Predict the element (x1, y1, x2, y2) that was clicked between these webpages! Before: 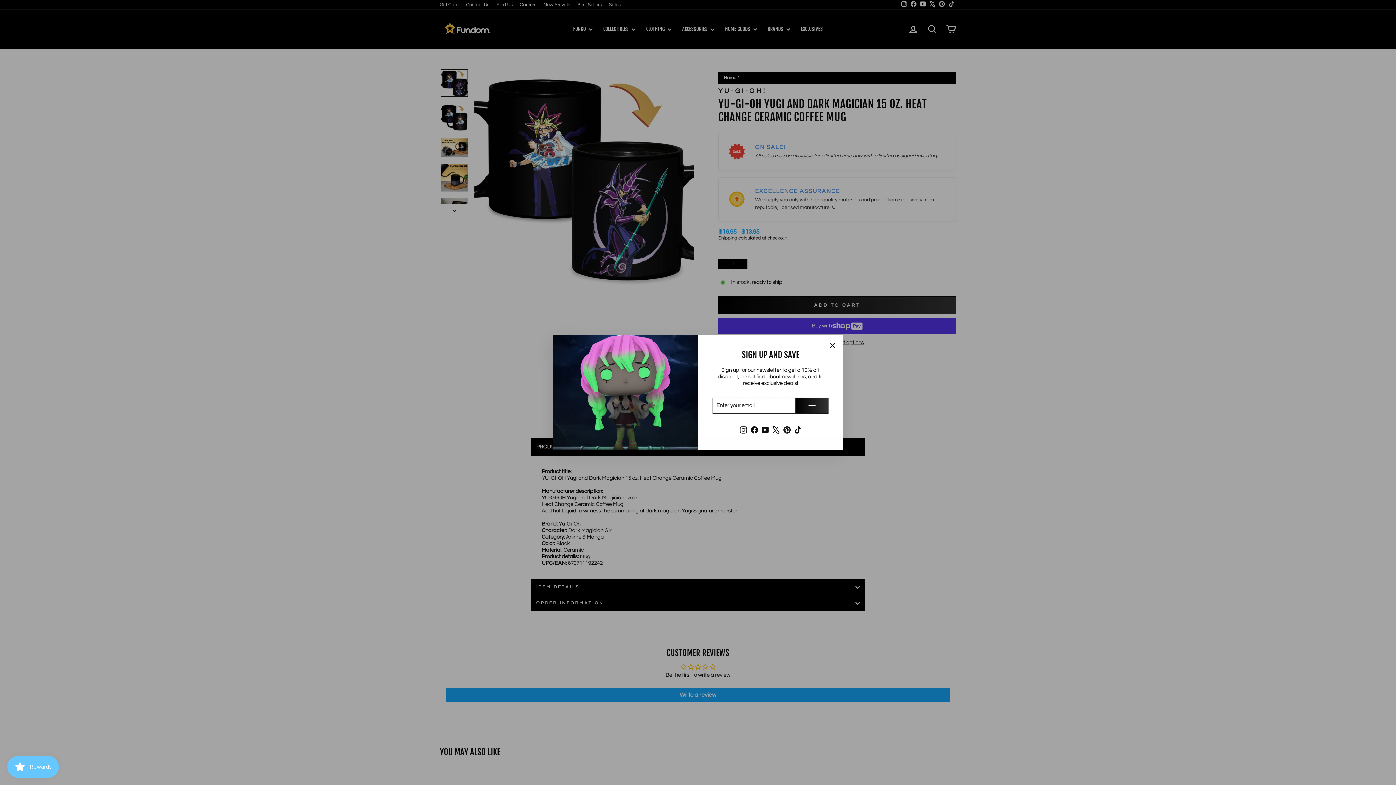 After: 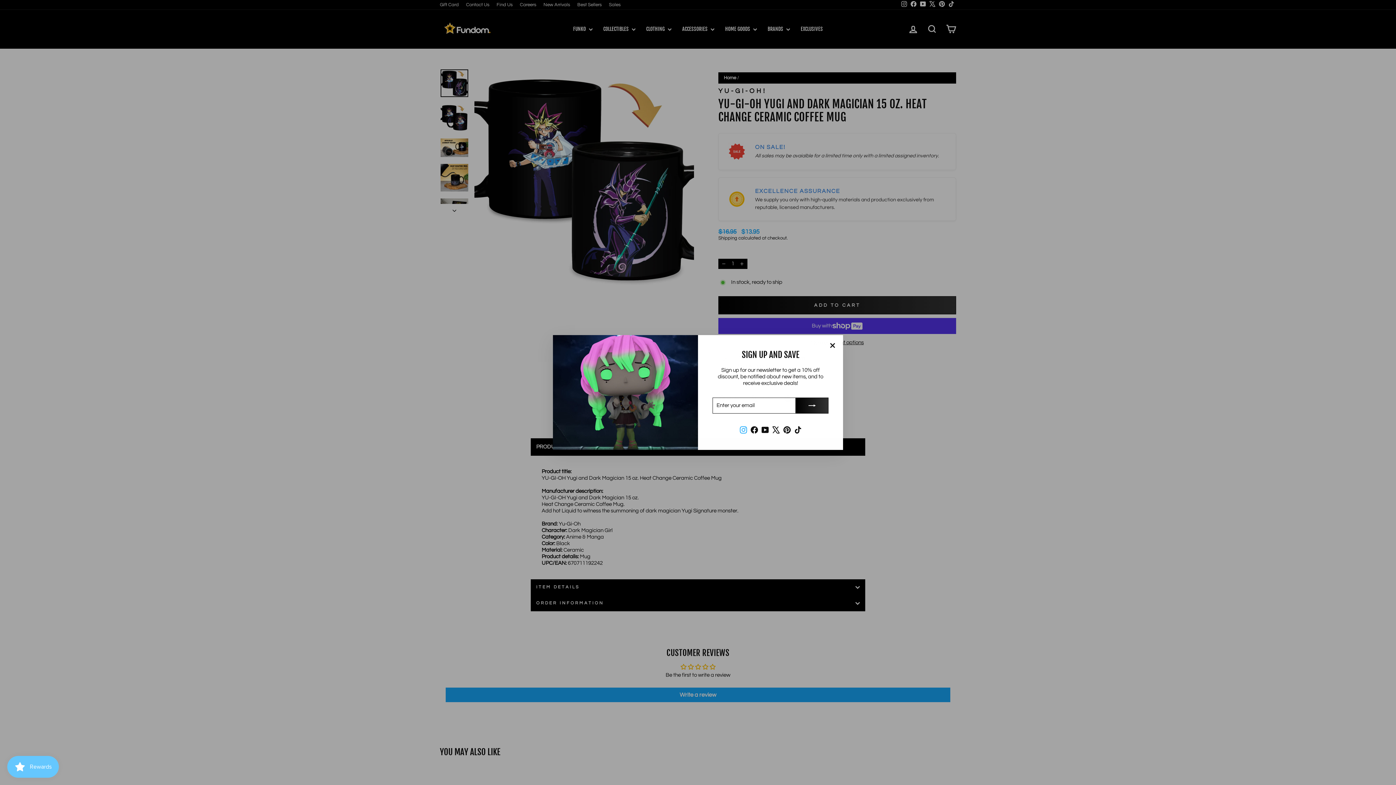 Action: bbox: (738, 424, 748, 435) label: Instagram